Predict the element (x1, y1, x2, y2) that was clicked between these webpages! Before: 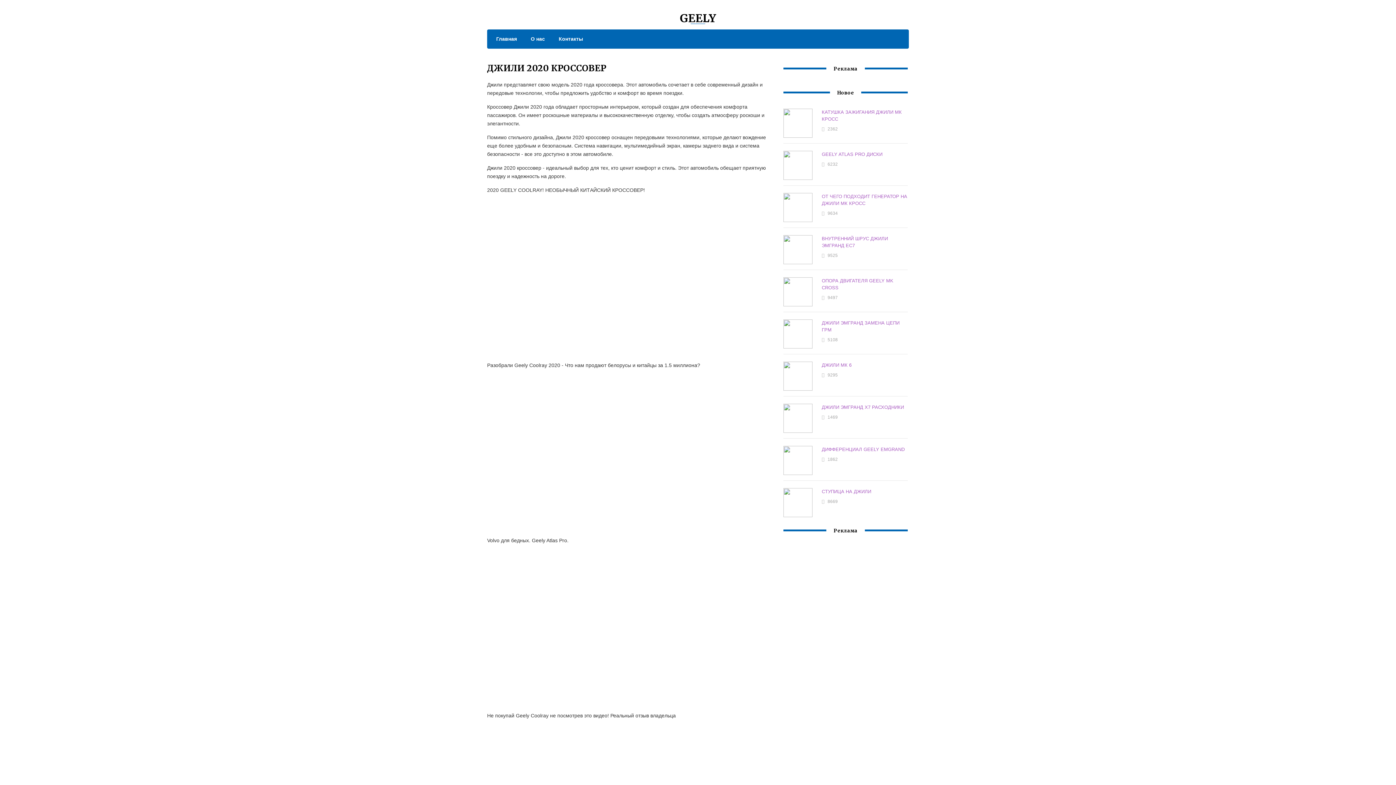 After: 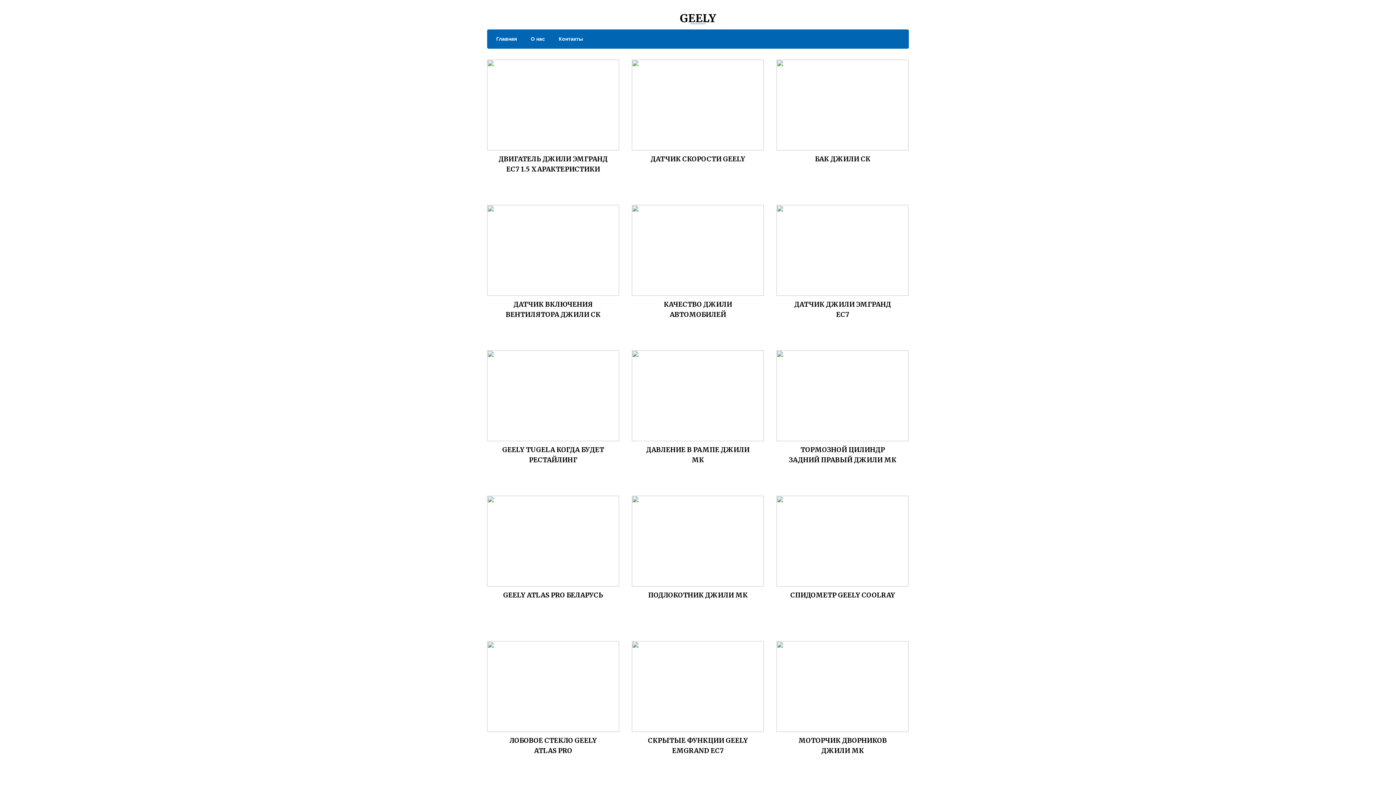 Action: label: Главная bbox: (489, 34, 517, 43)